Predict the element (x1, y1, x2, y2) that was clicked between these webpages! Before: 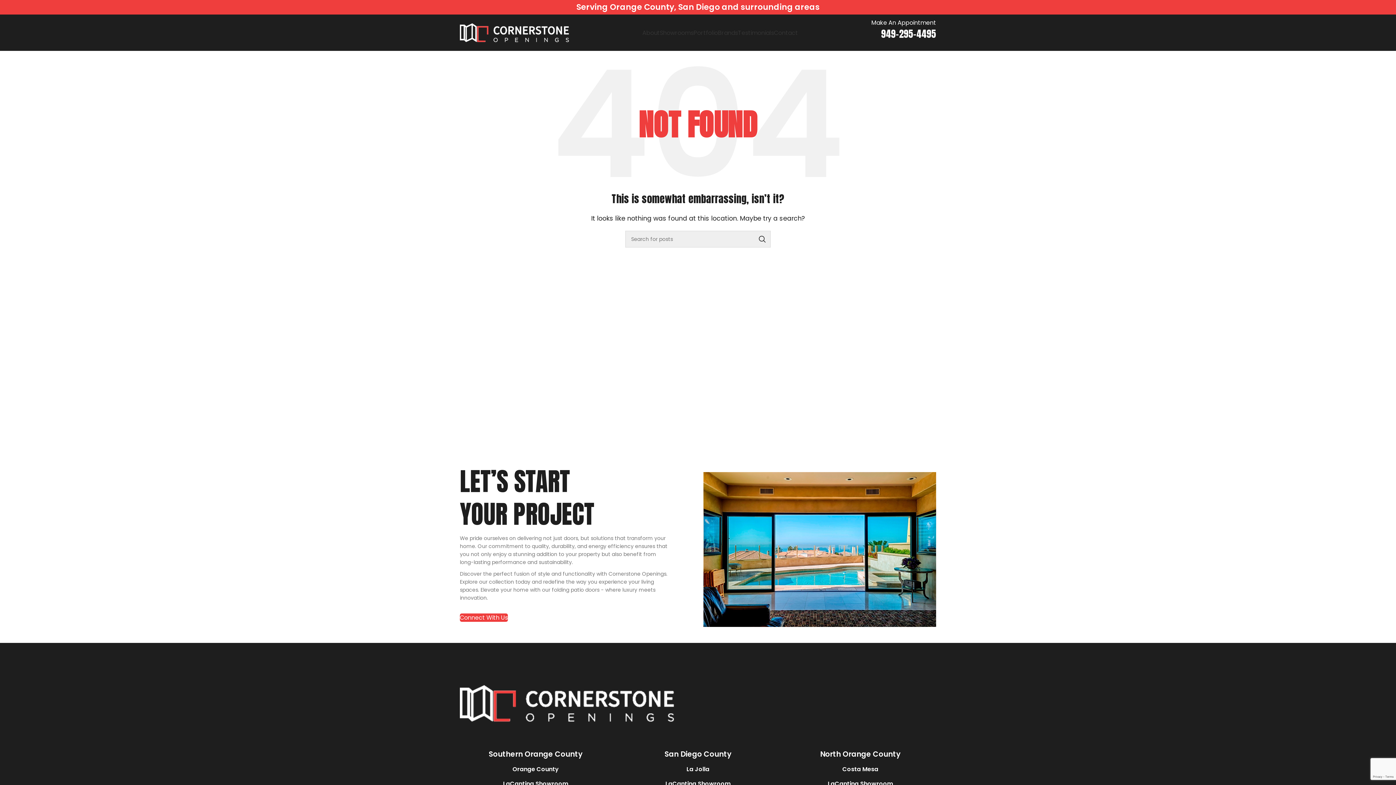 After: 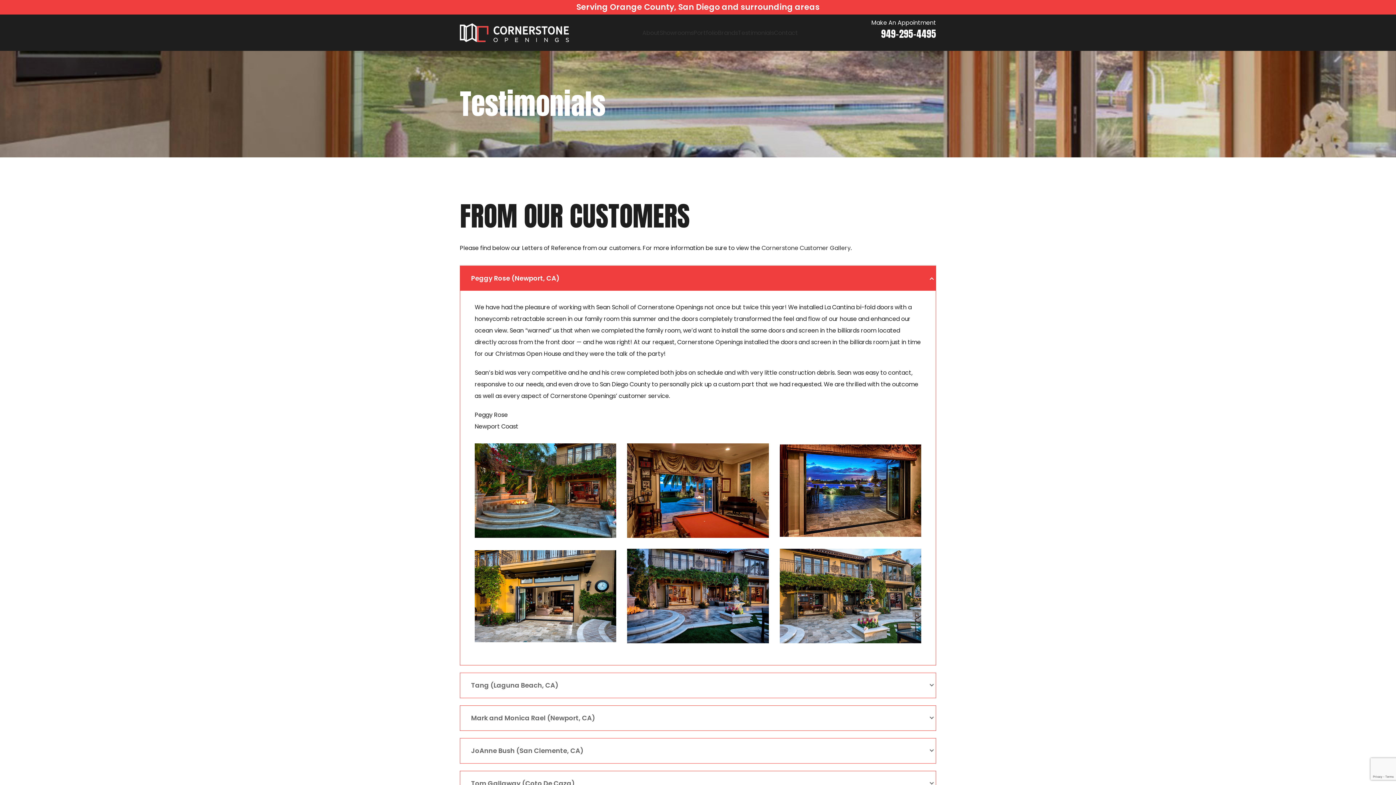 Action: label: Testimonials bbox: (738, 25, 774, 40)